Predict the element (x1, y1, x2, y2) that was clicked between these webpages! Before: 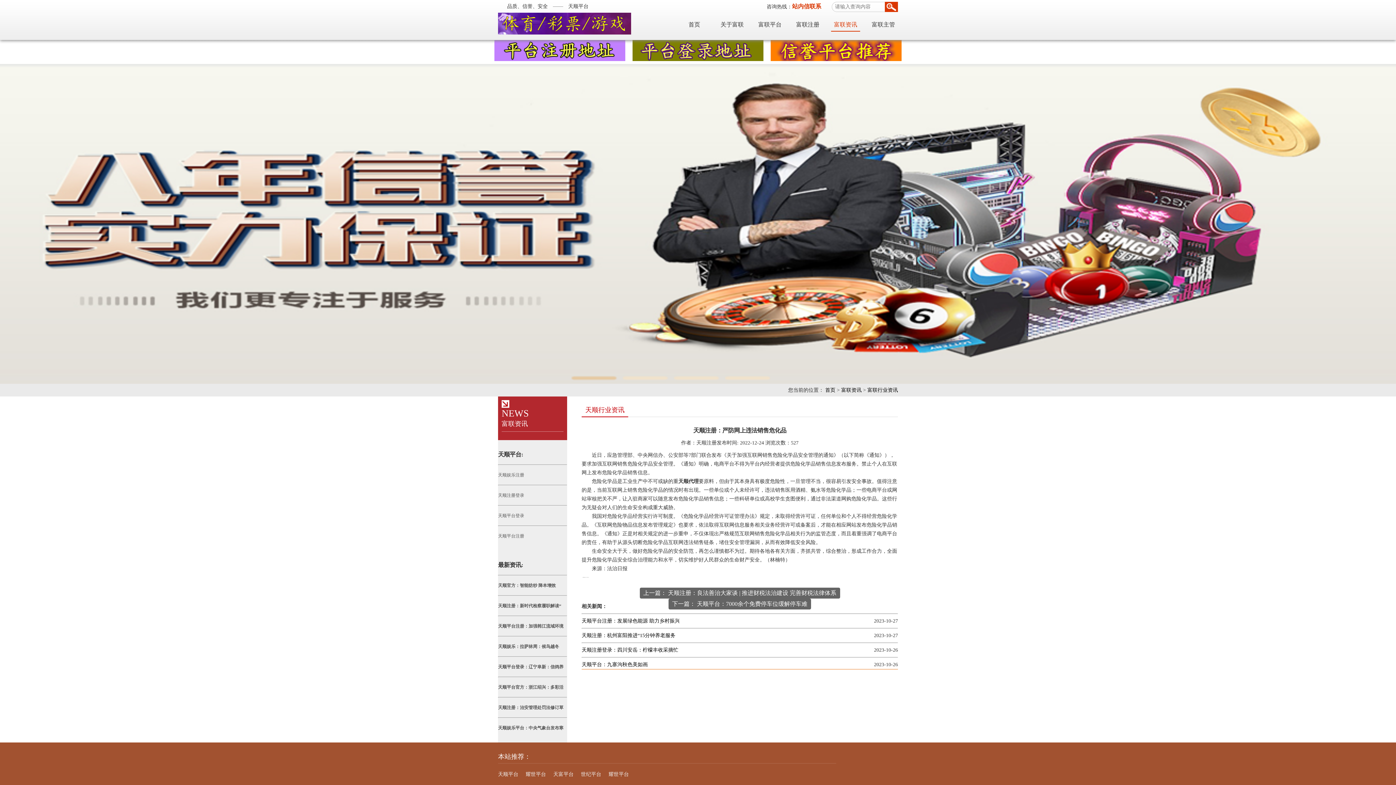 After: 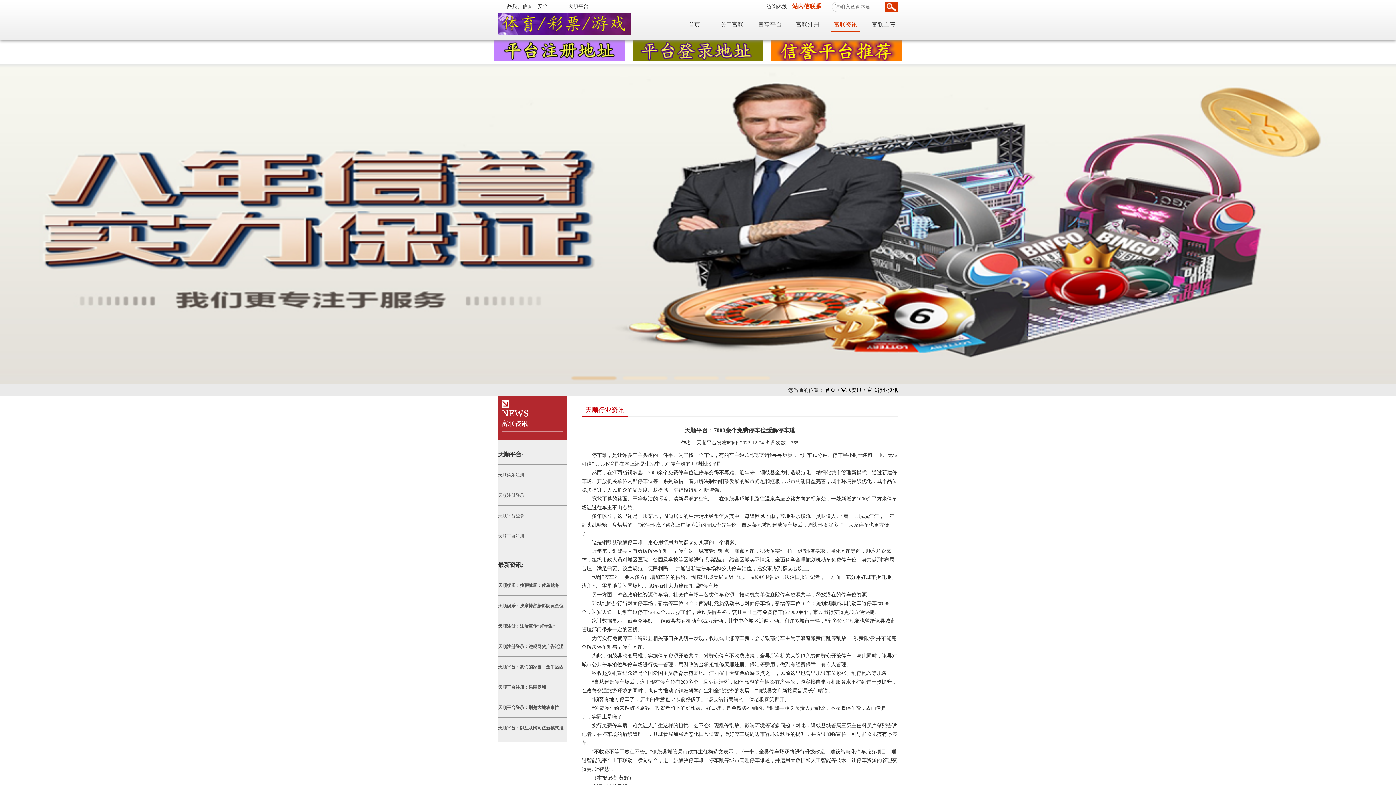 Action: bbox: (668, 598, 811, 609) label: 下一篇： 天顺平台：7000余个免费停车位缓解停车难